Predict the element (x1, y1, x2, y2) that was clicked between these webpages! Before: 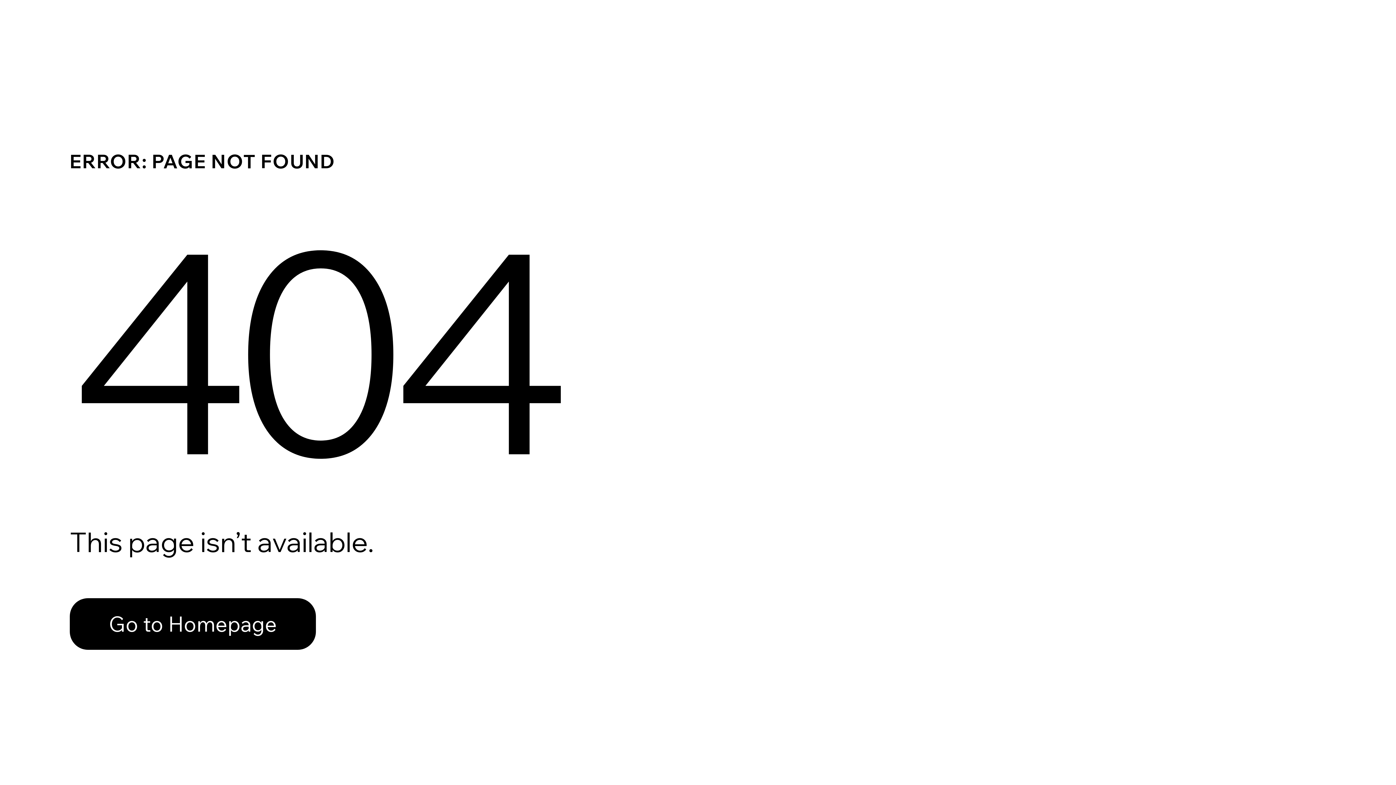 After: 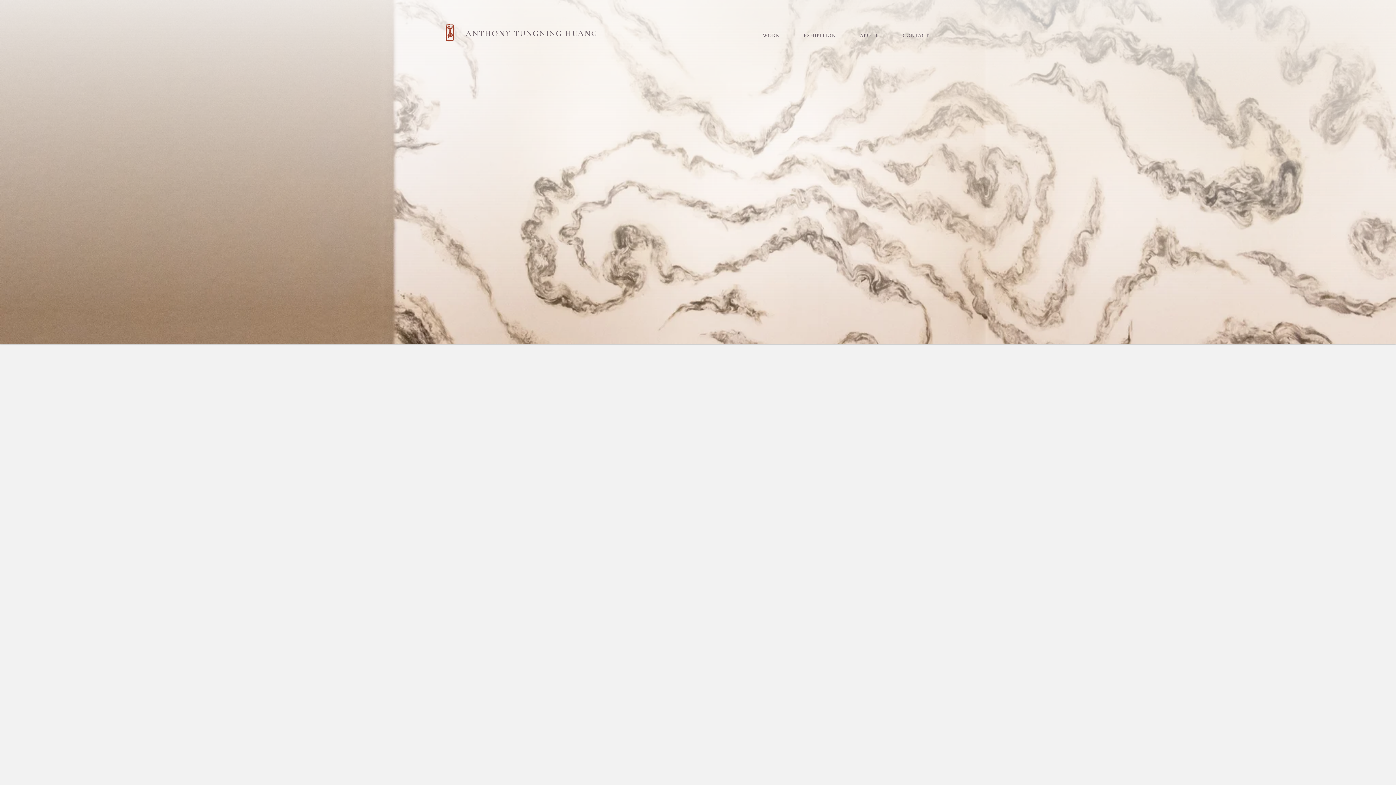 Action: bbox: (69, 582, 768, 659) label: Go to Homepage